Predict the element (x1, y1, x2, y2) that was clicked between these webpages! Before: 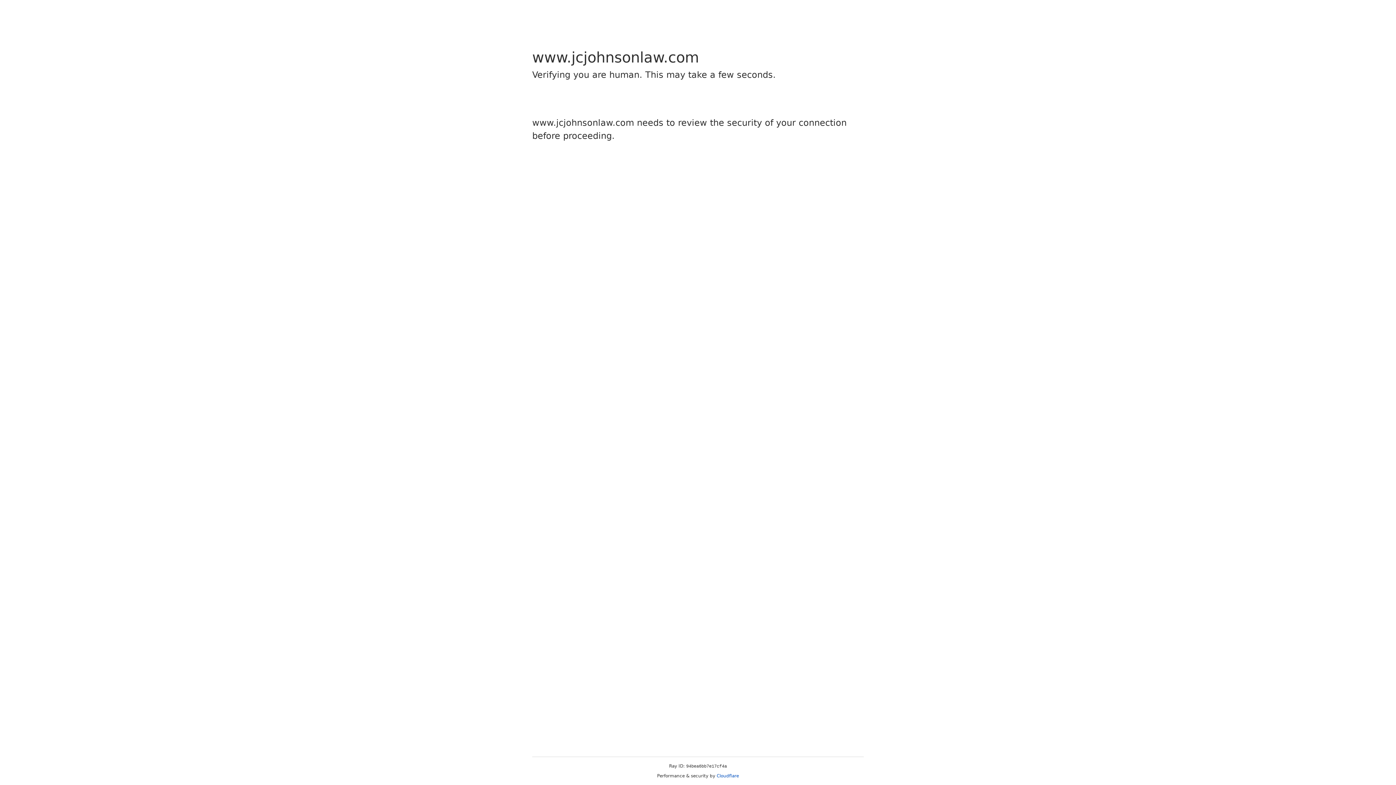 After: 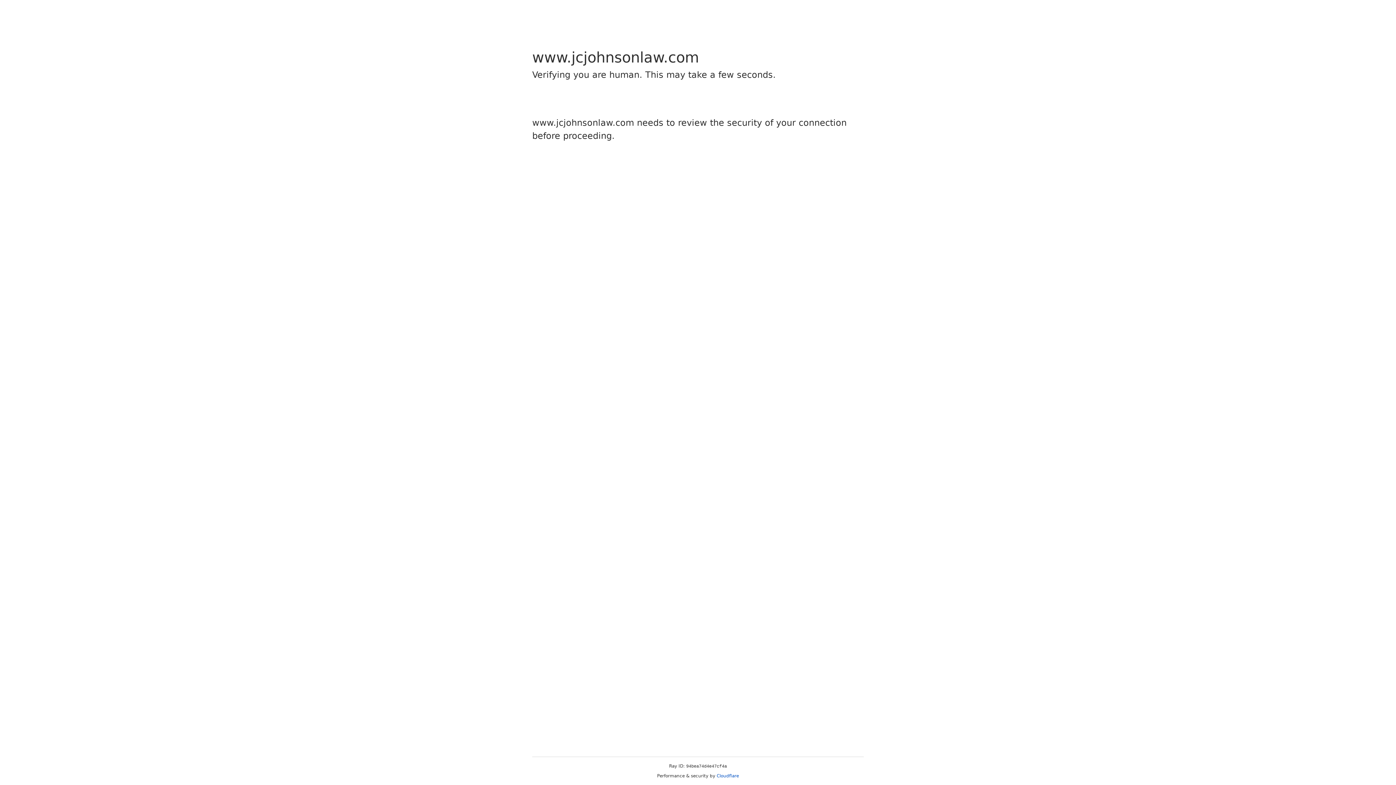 Action: bbox: (716, 773, 739, 778) label: Cloudflare